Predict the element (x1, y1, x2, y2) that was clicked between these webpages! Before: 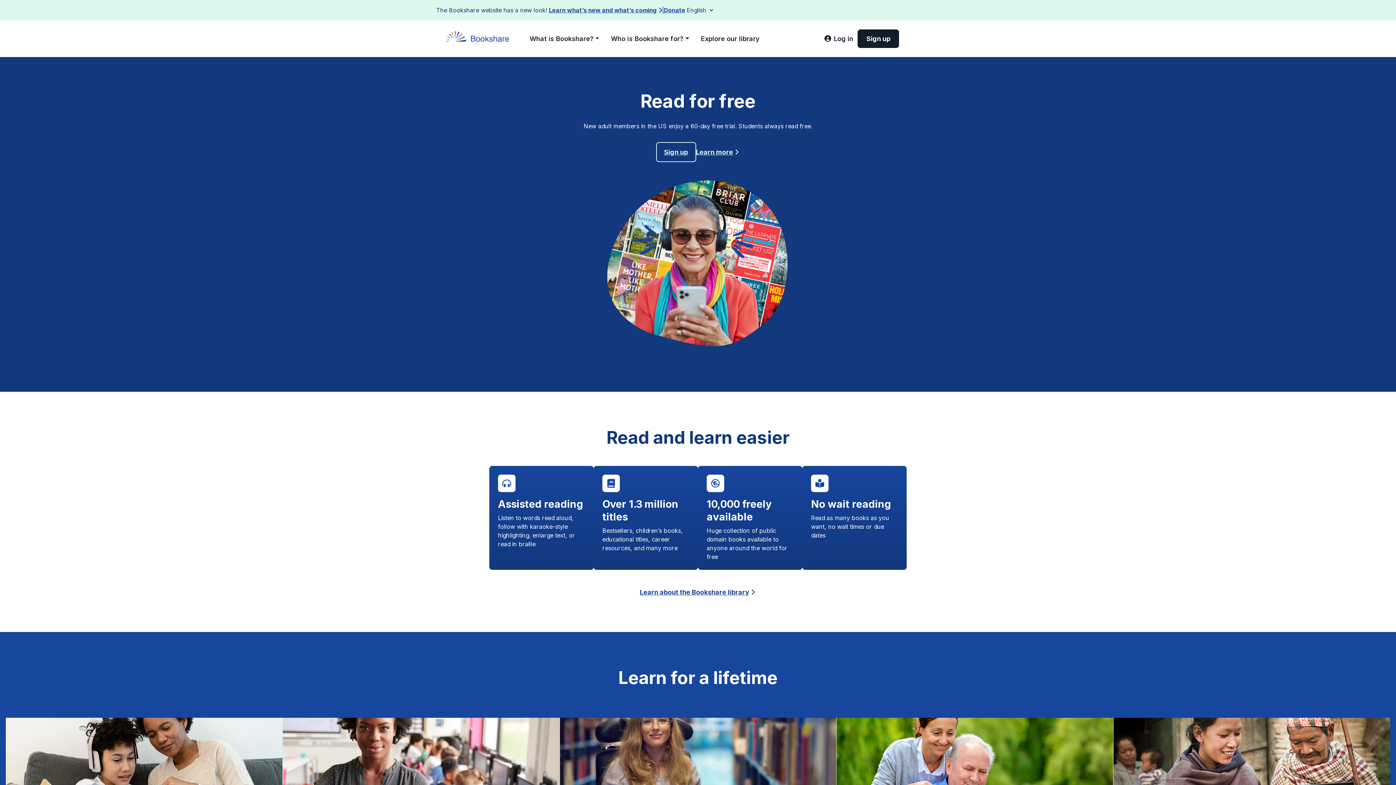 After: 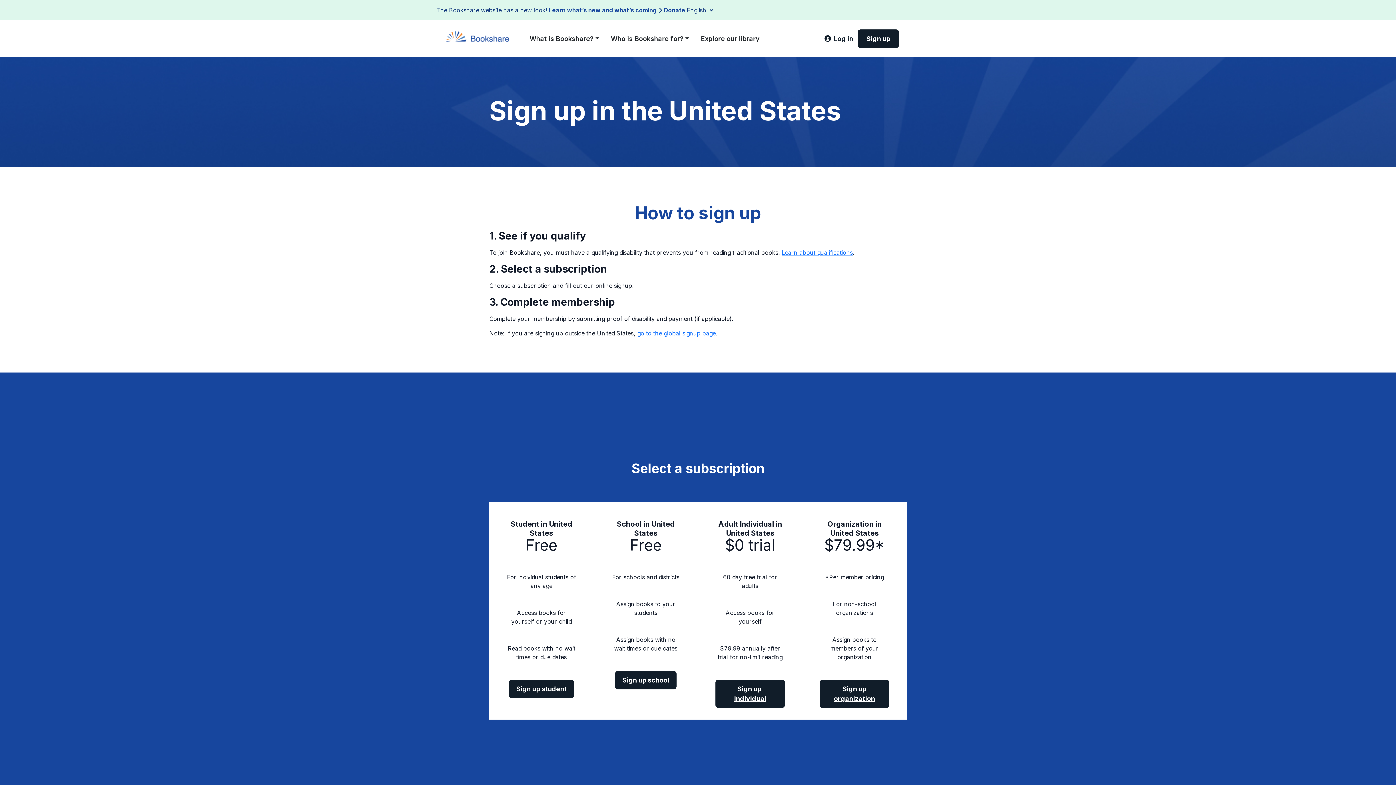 Action: bbox: (656, 142, 696, 162) label: Sign up